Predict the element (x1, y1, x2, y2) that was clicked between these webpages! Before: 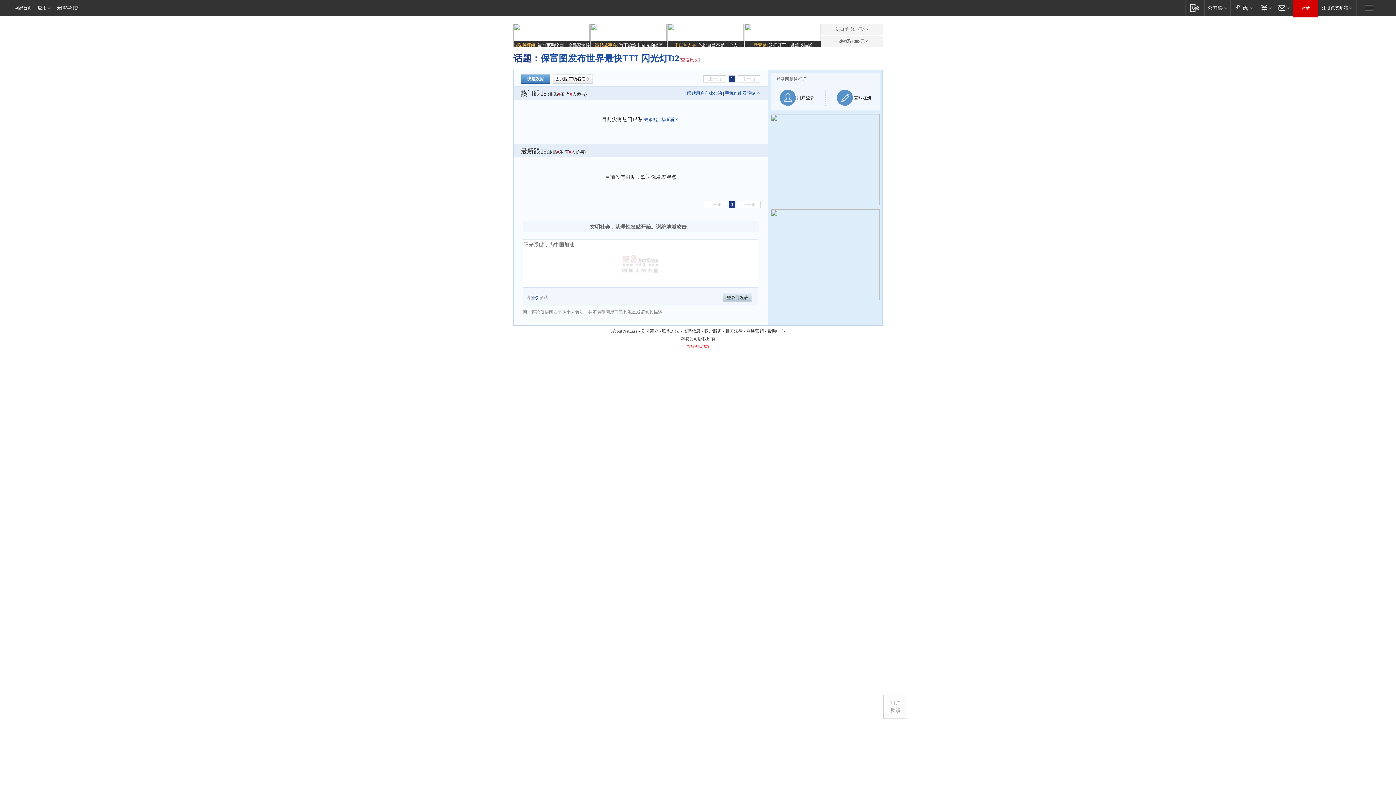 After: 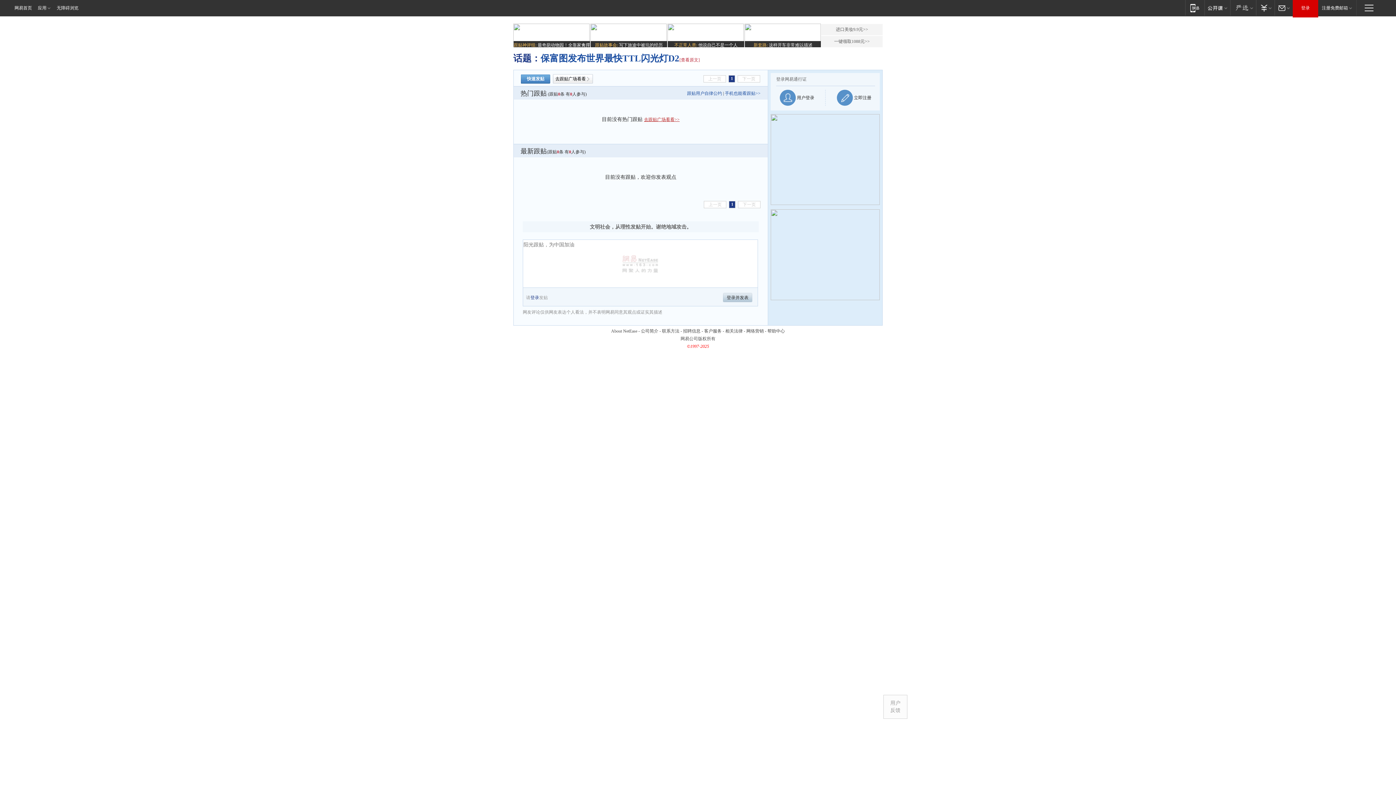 Action: label: 去跟贴广场看看>> bbox: (644, 117, 679, 122)